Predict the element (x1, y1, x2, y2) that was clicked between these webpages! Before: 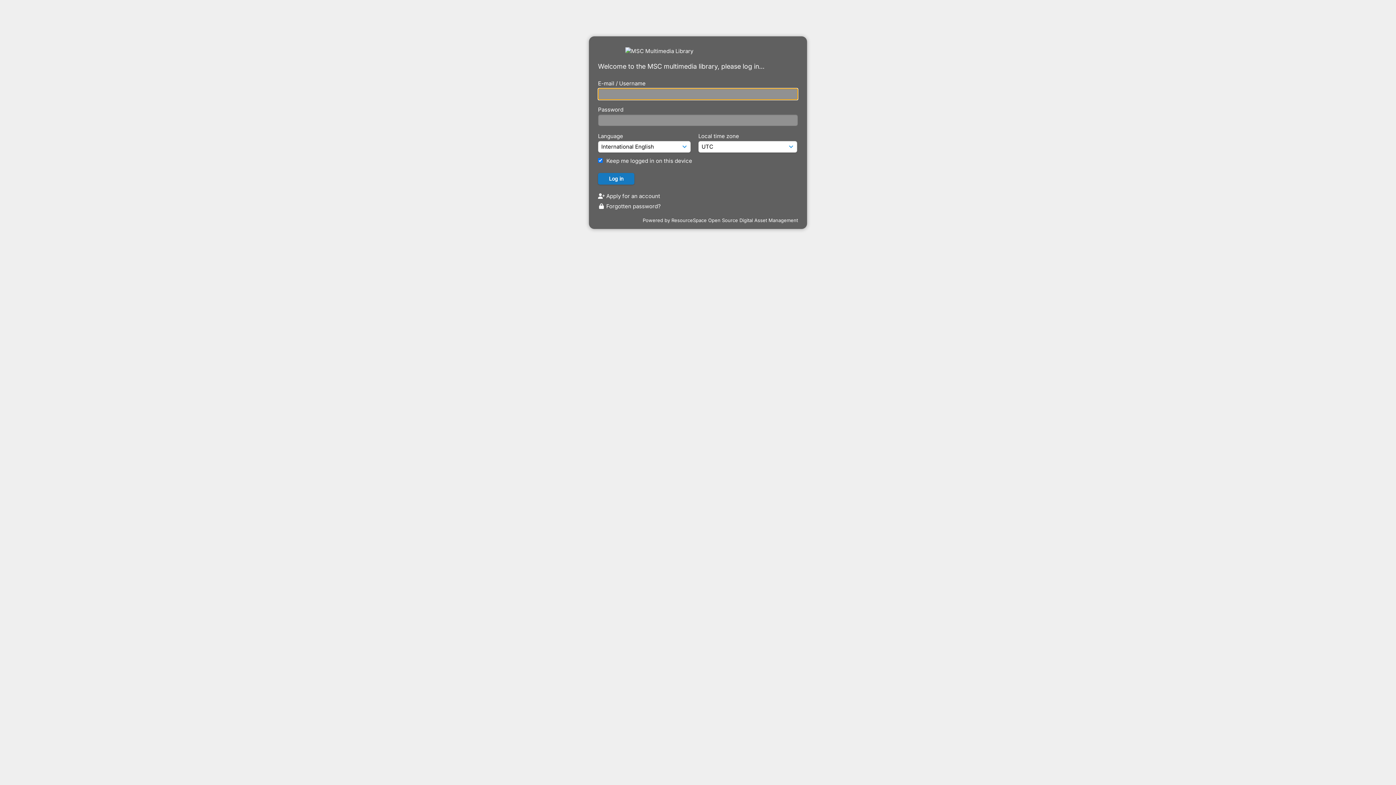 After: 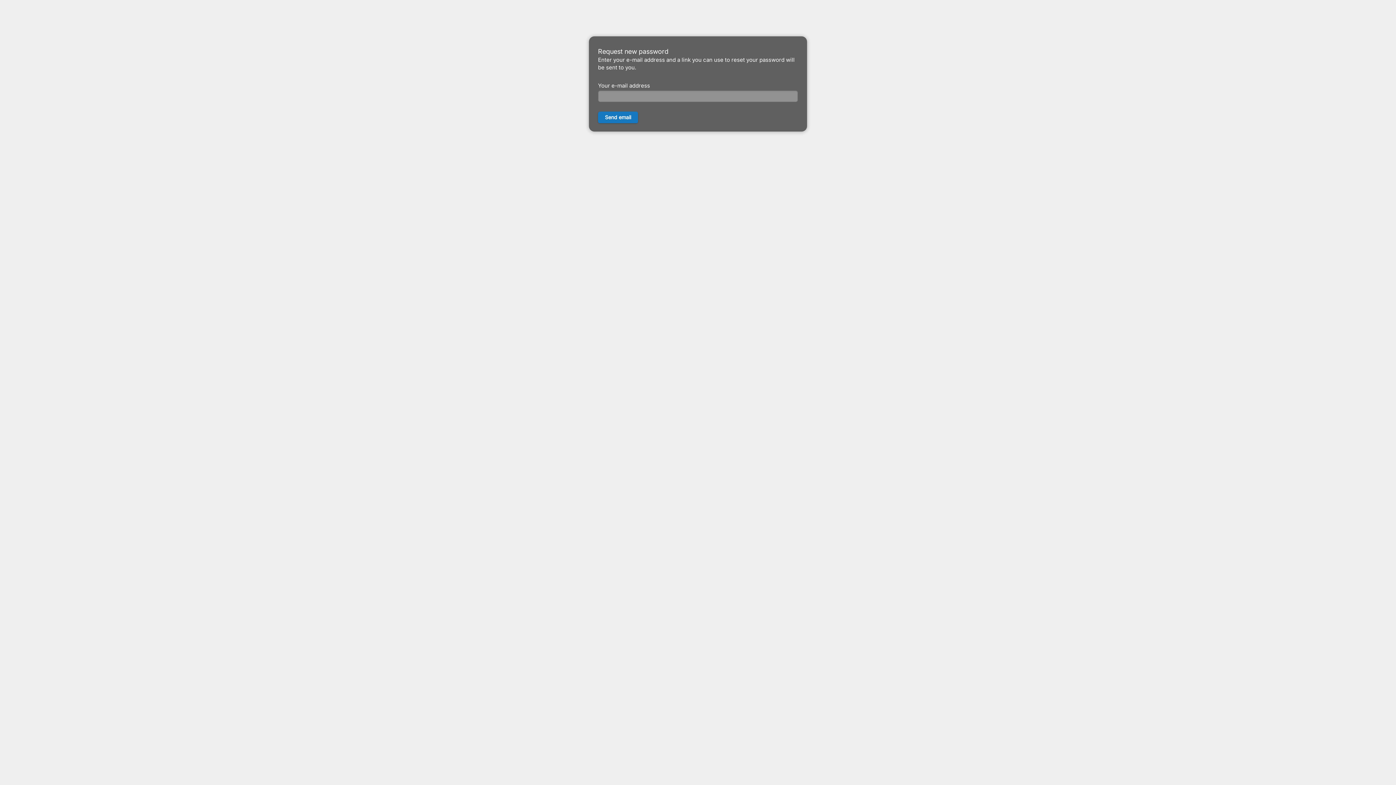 Action: bbox: (598, 202, 661, 209) label:  Forgotten password?